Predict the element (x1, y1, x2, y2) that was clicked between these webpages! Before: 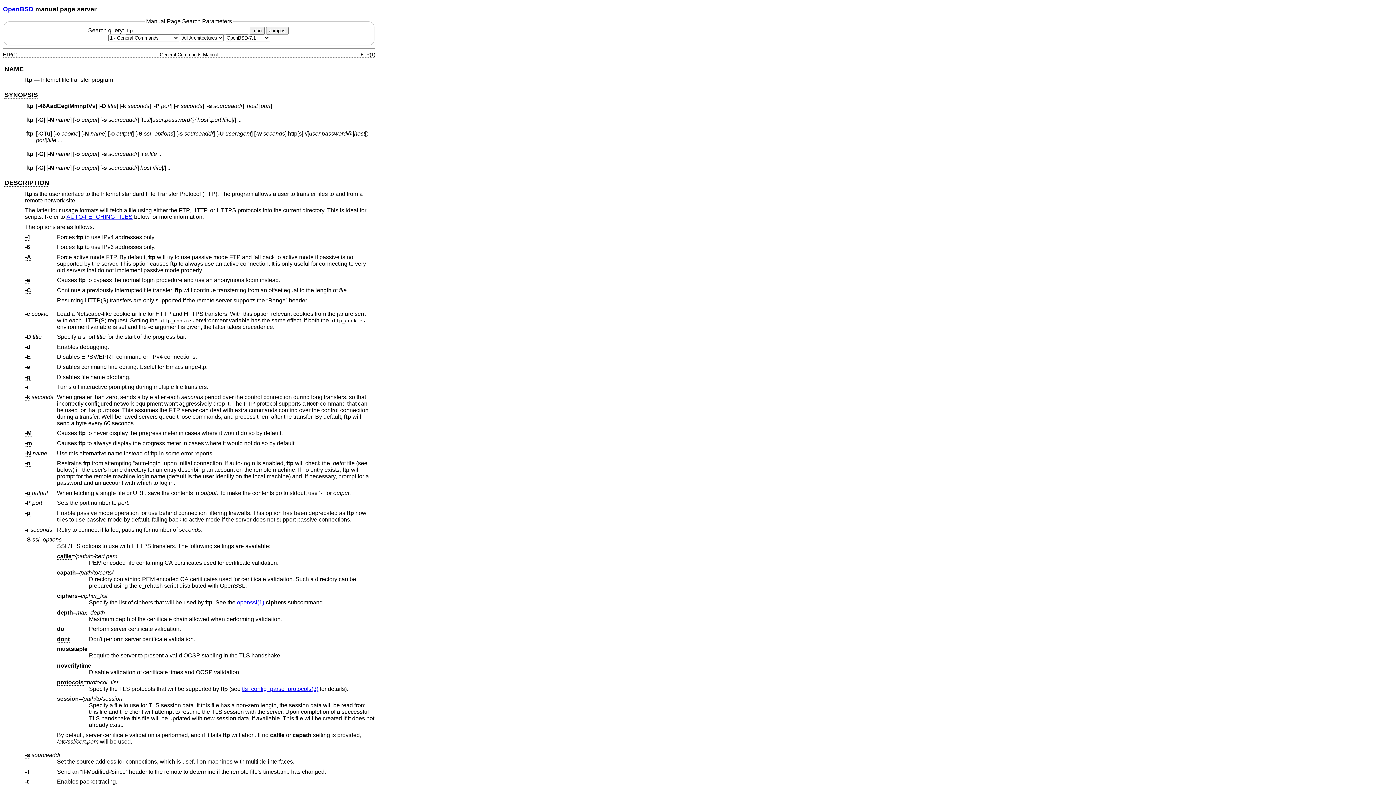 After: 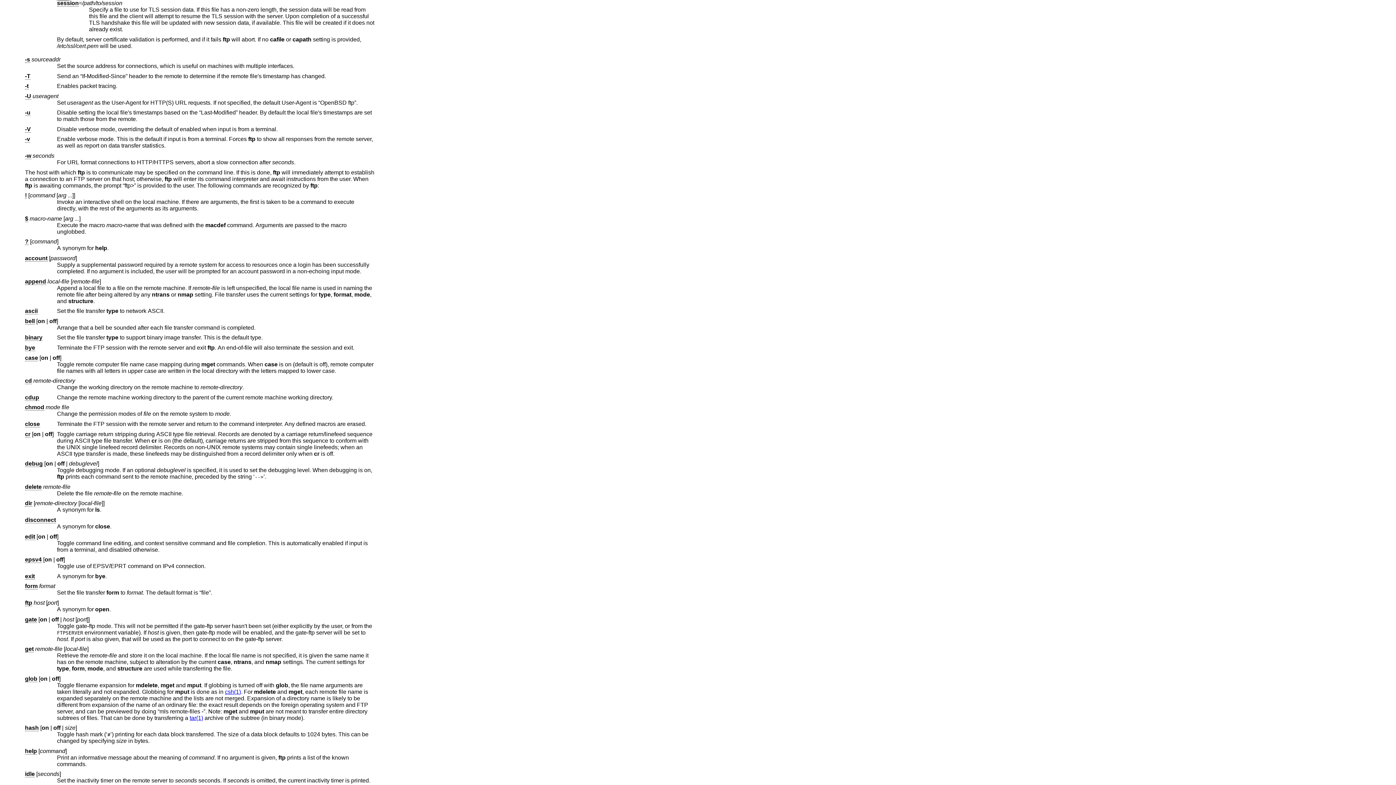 Action: bbox: (57, 696, 78, 702) label: session